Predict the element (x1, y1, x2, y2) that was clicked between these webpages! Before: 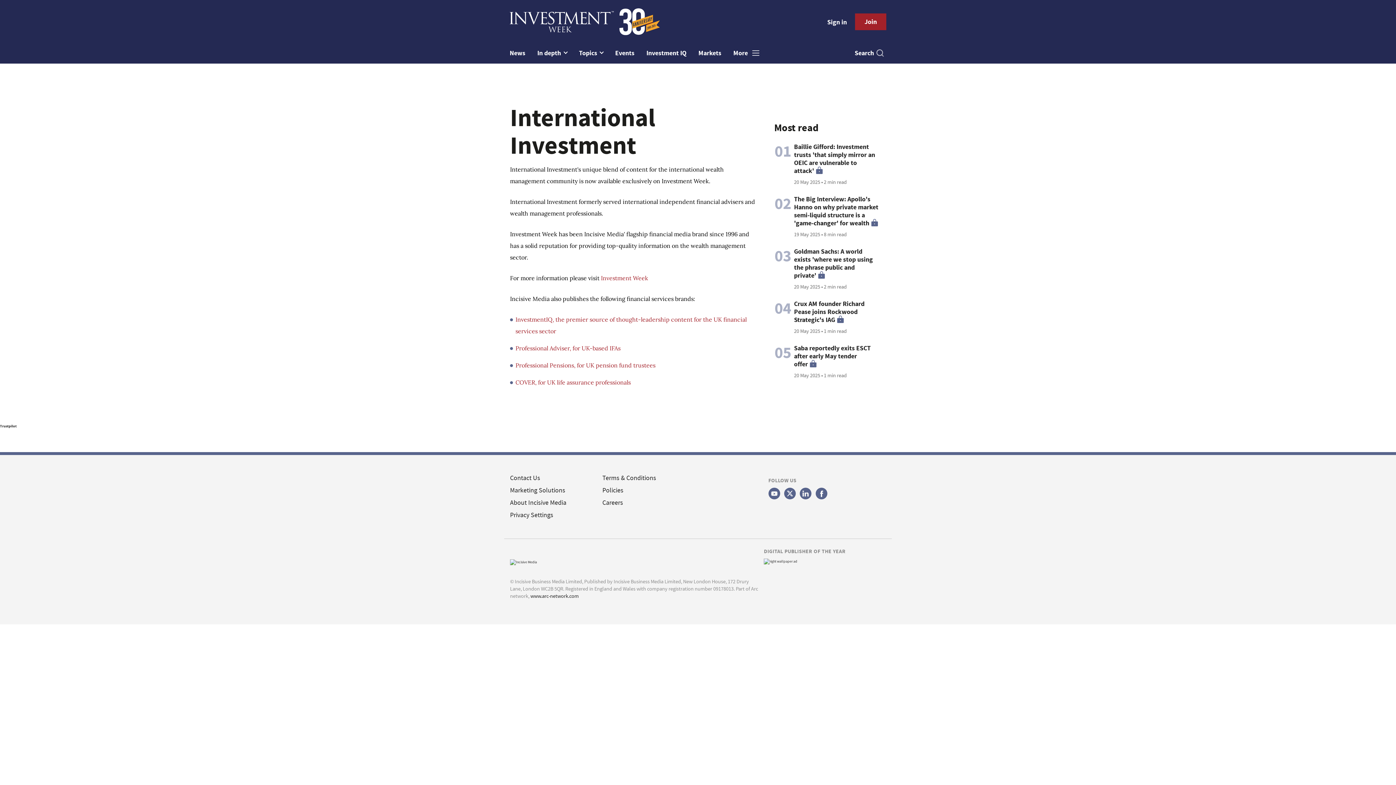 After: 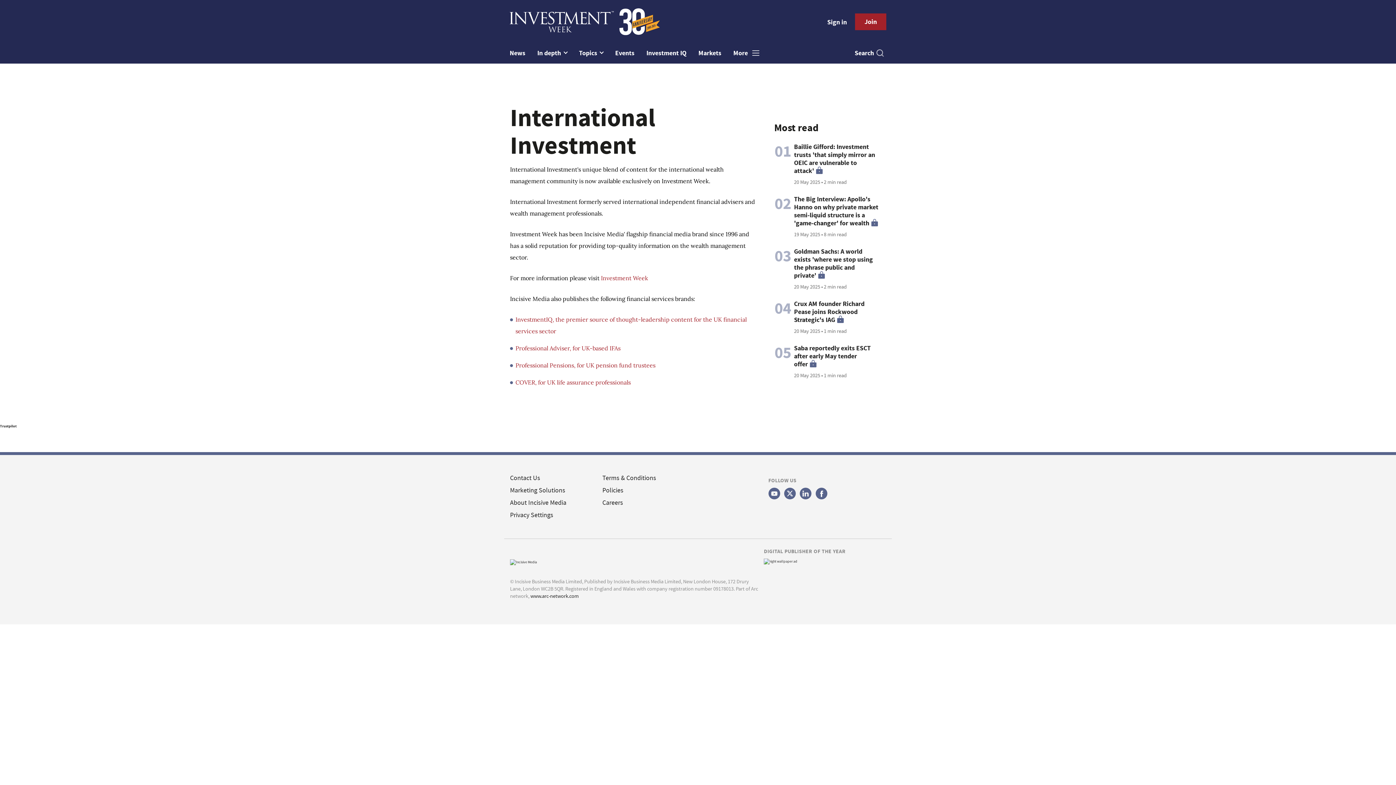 Action: bbox: (800, 487, 811, 499)